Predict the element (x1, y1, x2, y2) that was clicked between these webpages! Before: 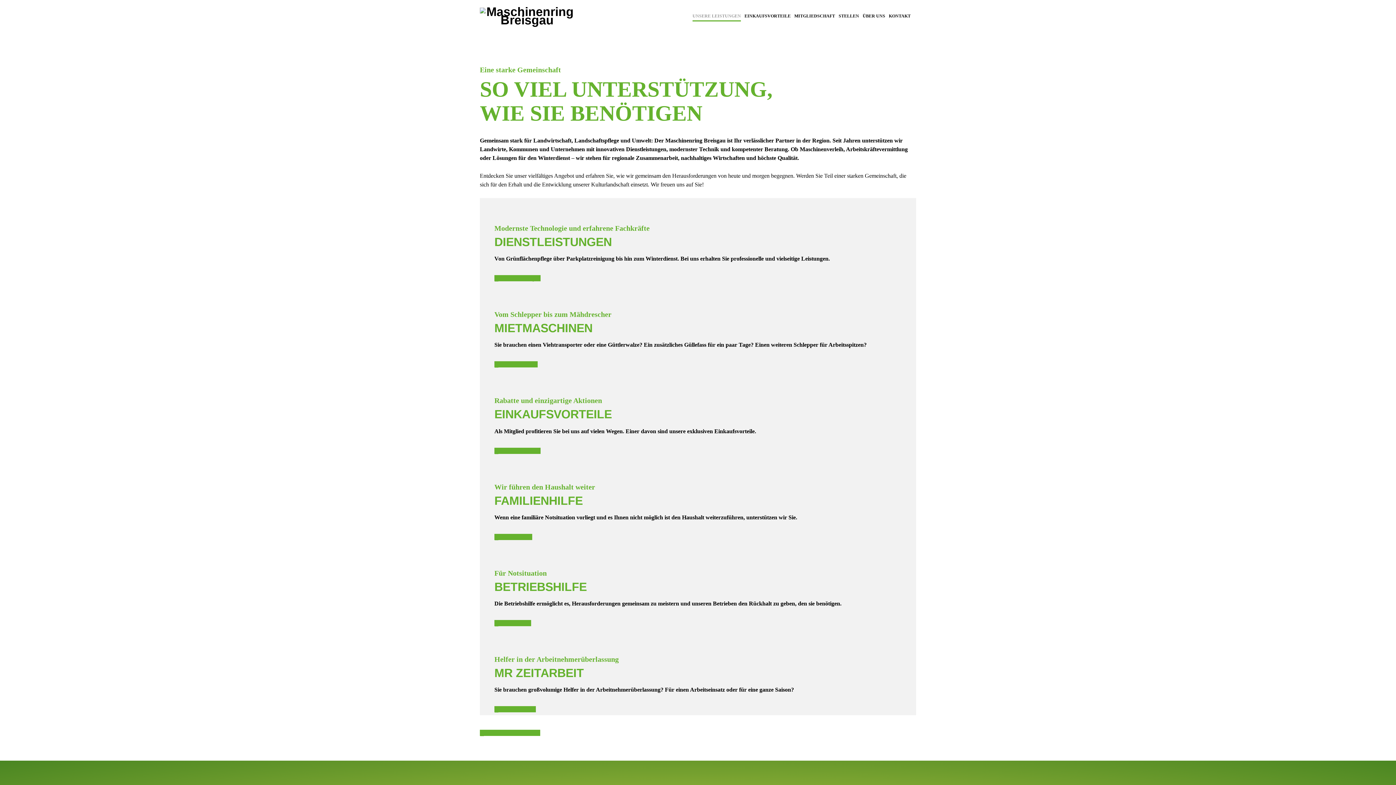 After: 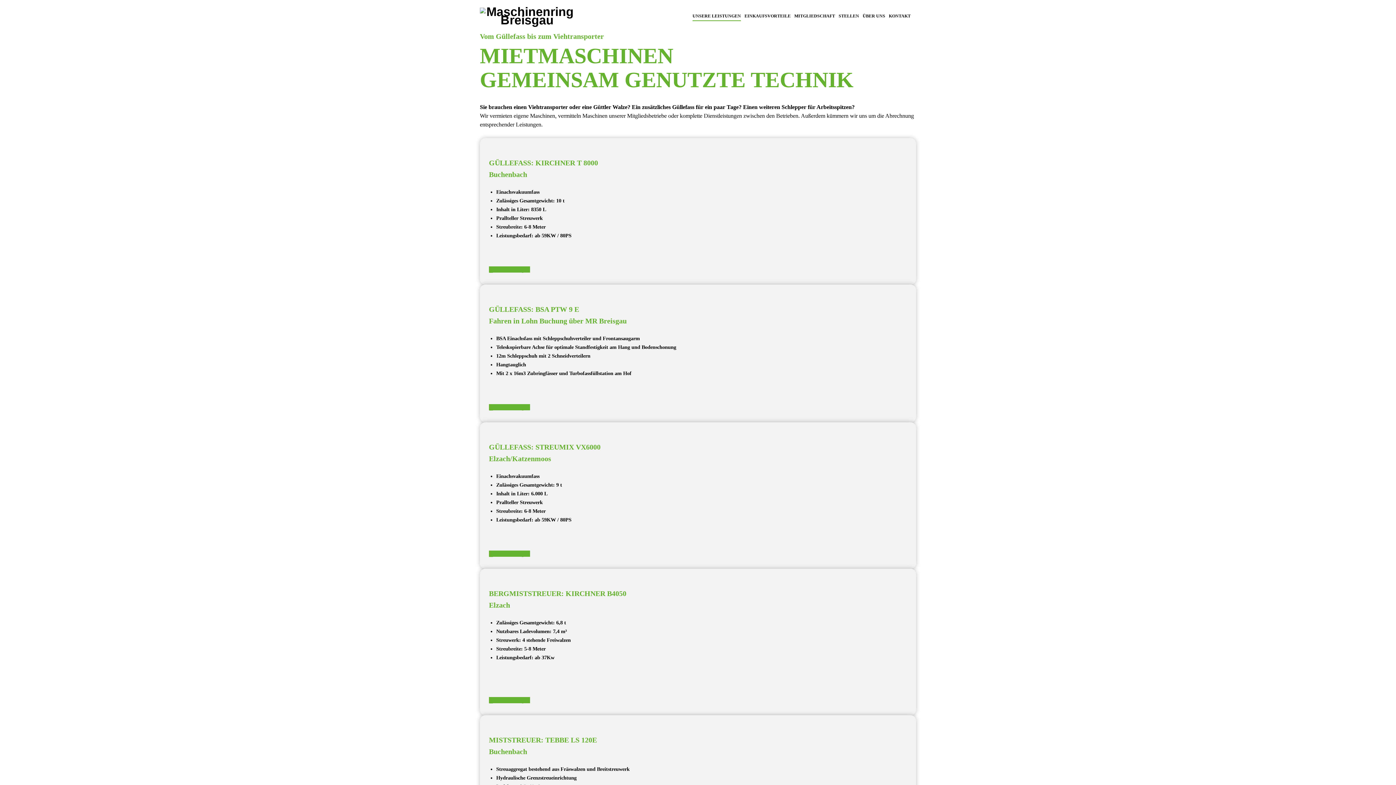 Action: bbox: (494, 361, 537, 367) label:  Mietmaschinen